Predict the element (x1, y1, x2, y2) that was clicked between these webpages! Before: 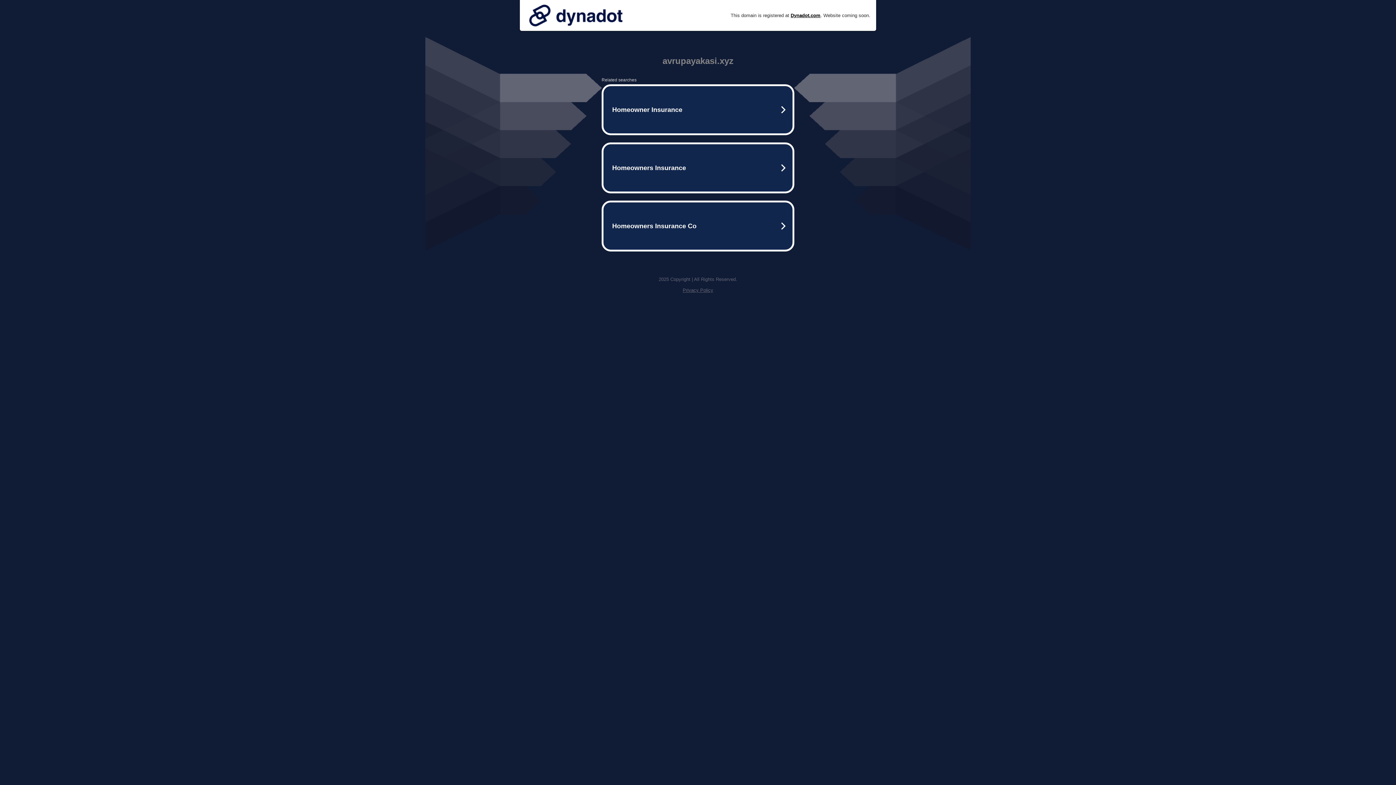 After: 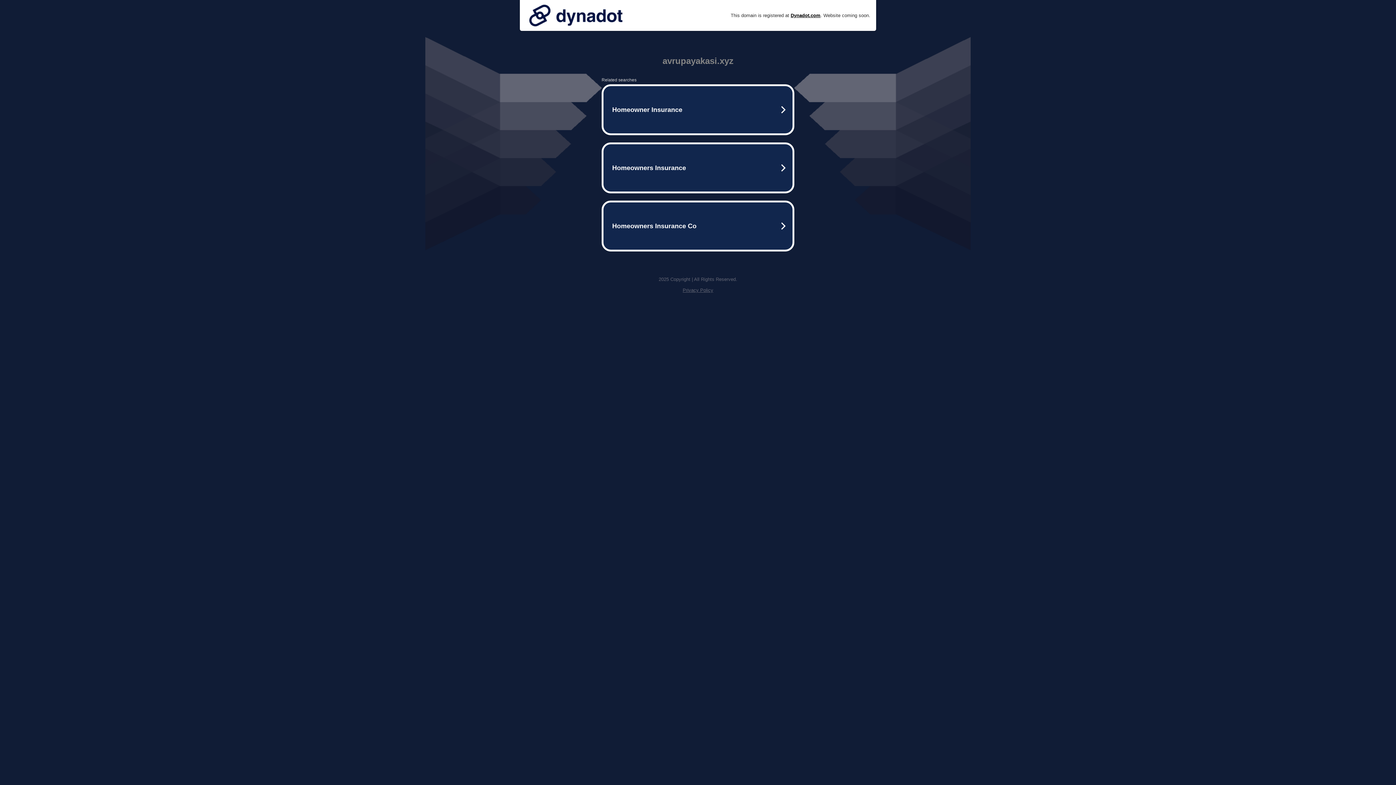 Action: bbox: (682, 287, 713, 293) label: Privacy Policy